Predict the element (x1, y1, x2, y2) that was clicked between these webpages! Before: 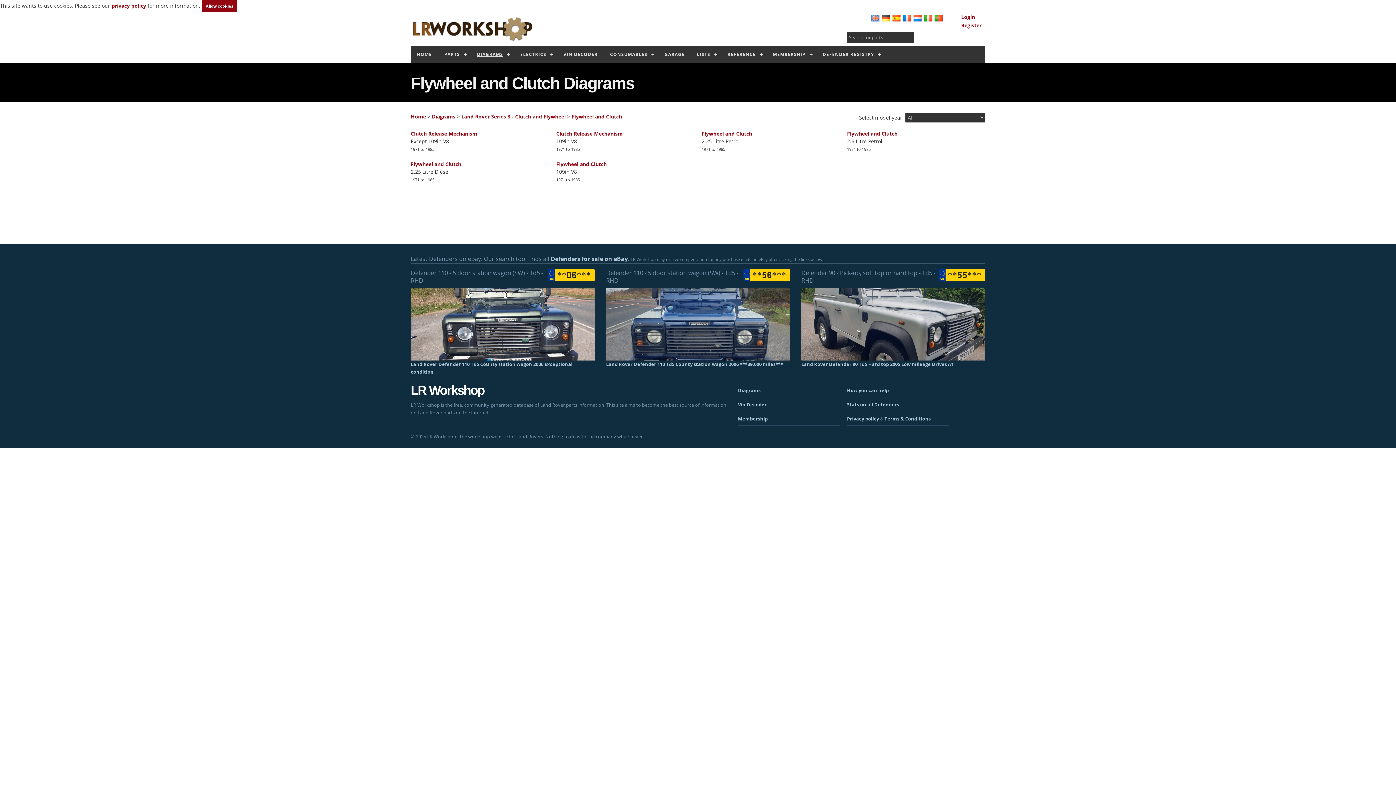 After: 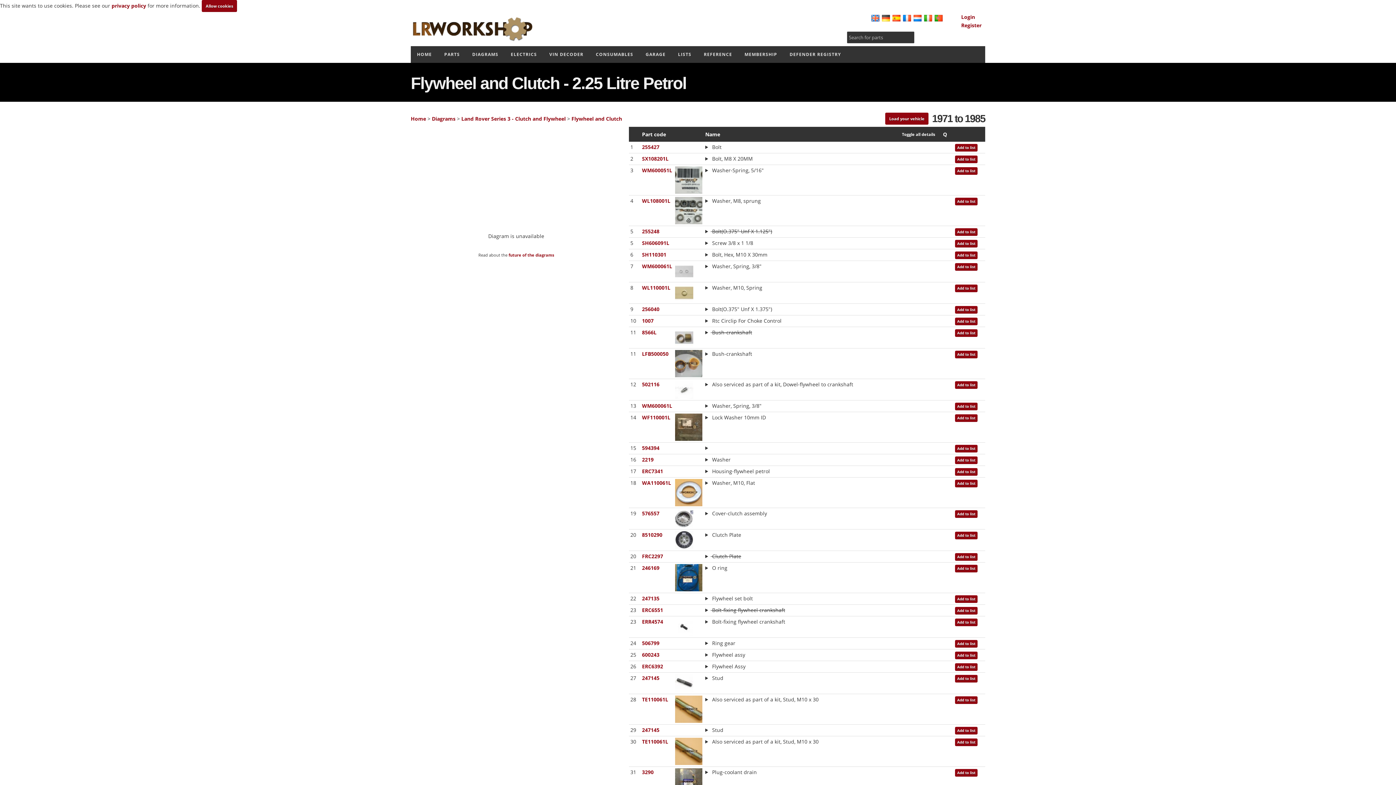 Action: bbox: (701, 130, 752, 137) label: Flywheel and Clutch